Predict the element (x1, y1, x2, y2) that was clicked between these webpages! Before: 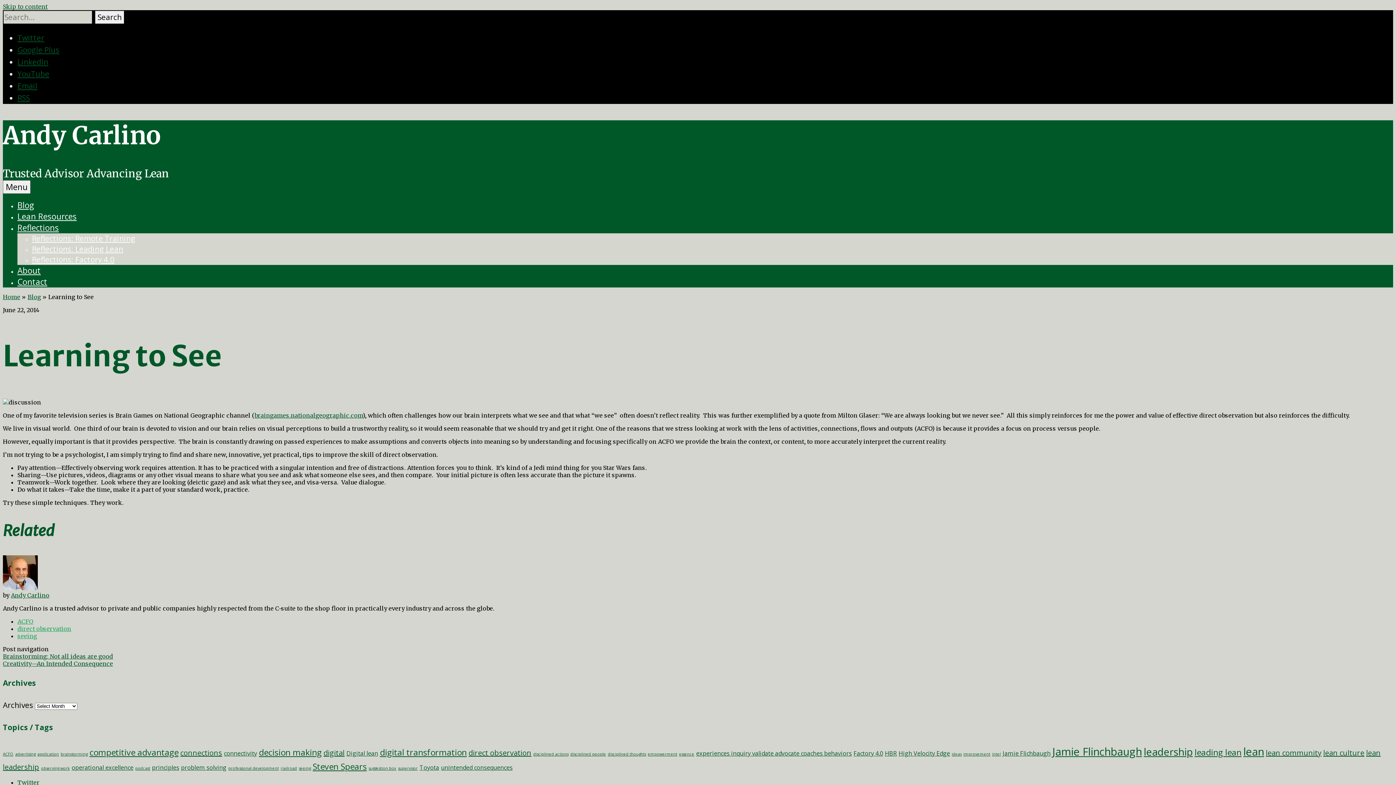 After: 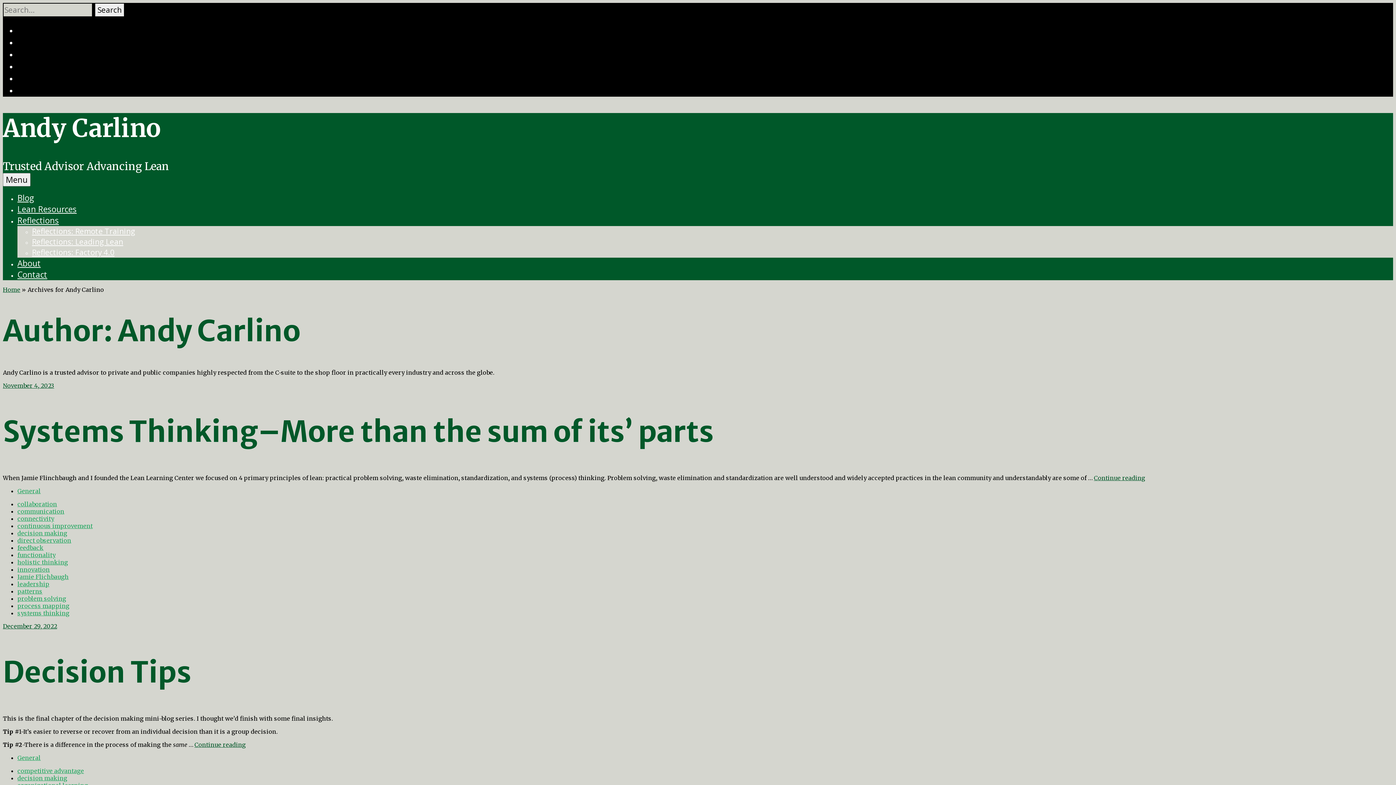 Action: bbox: (10, 591, 49, 599) label: Andy Carlino